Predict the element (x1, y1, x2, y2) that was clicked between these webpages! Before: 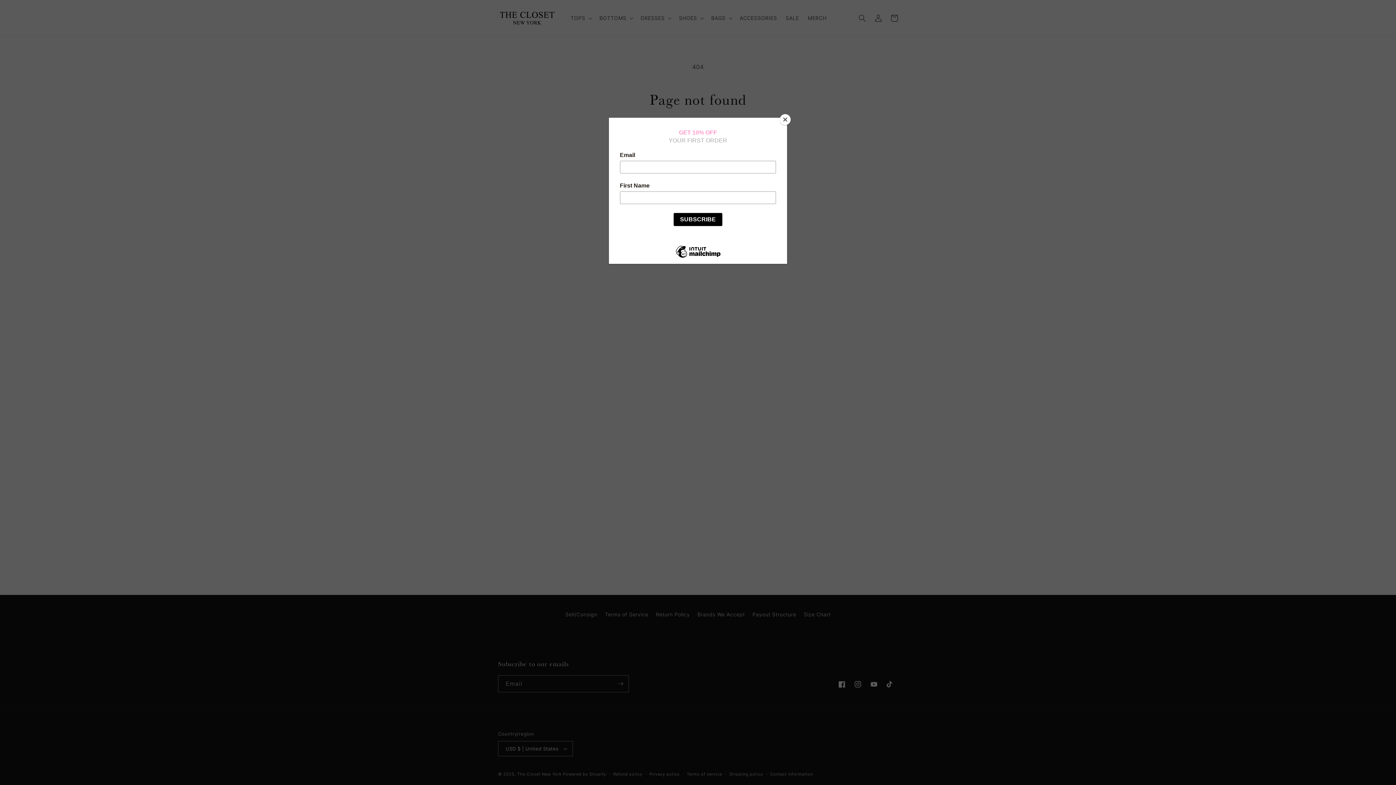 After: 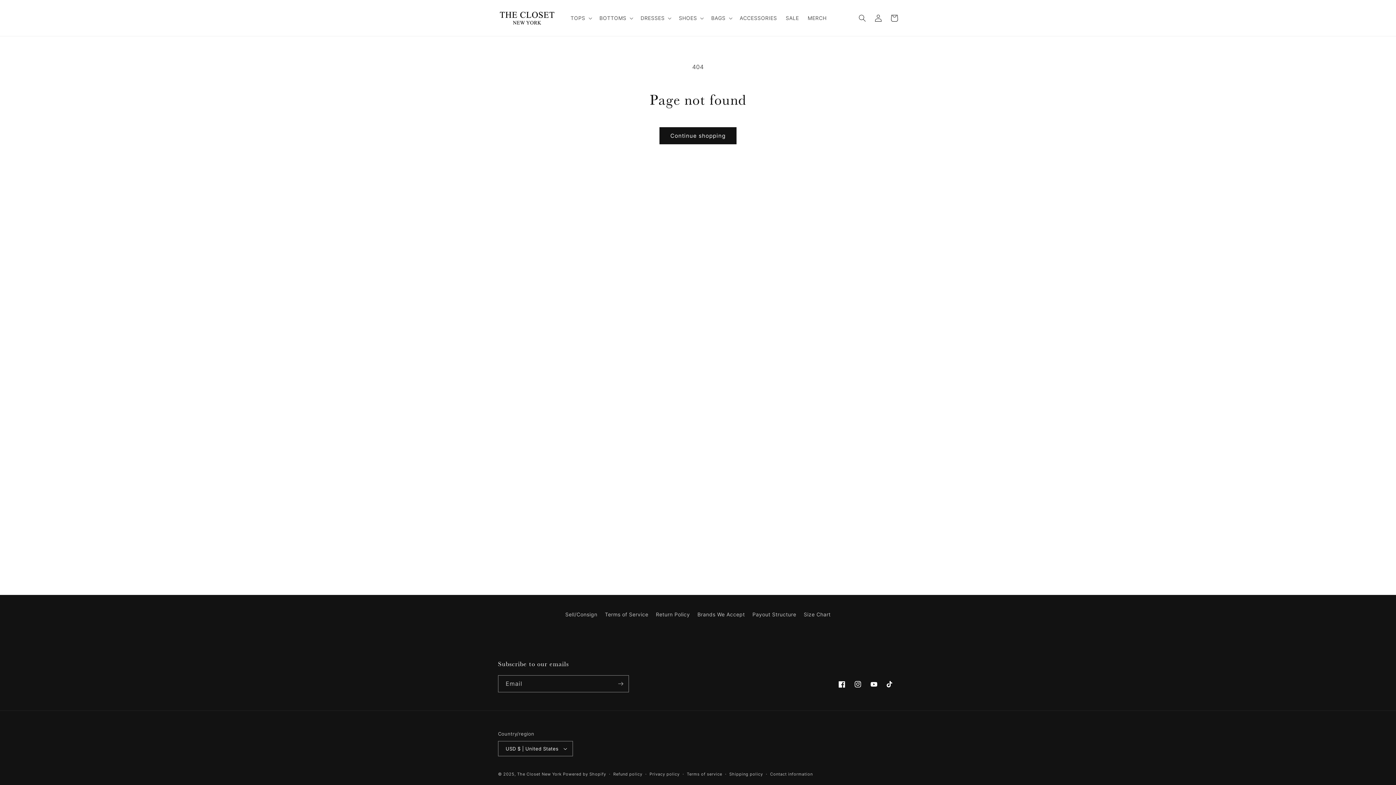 Action: label: Close bbox: (780, 114, 790, 125)